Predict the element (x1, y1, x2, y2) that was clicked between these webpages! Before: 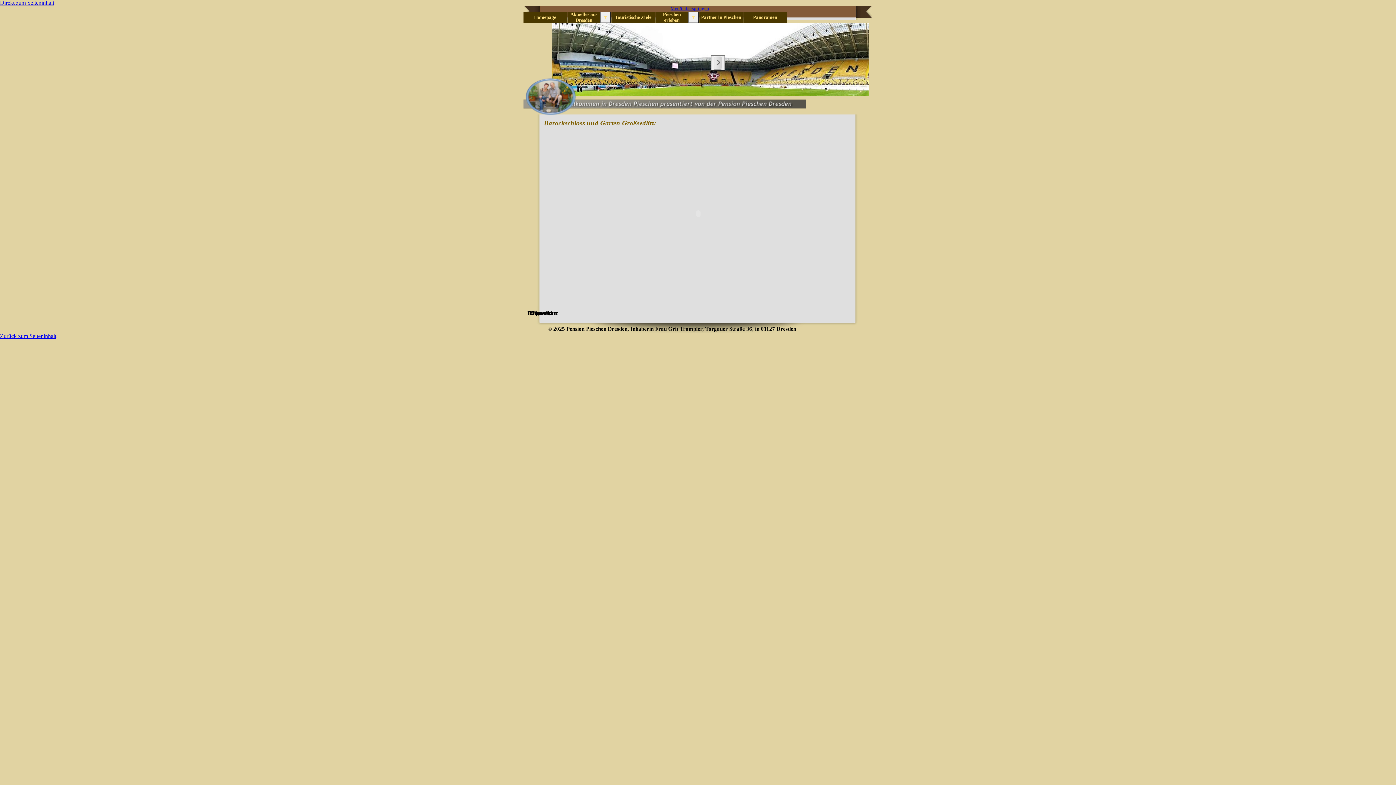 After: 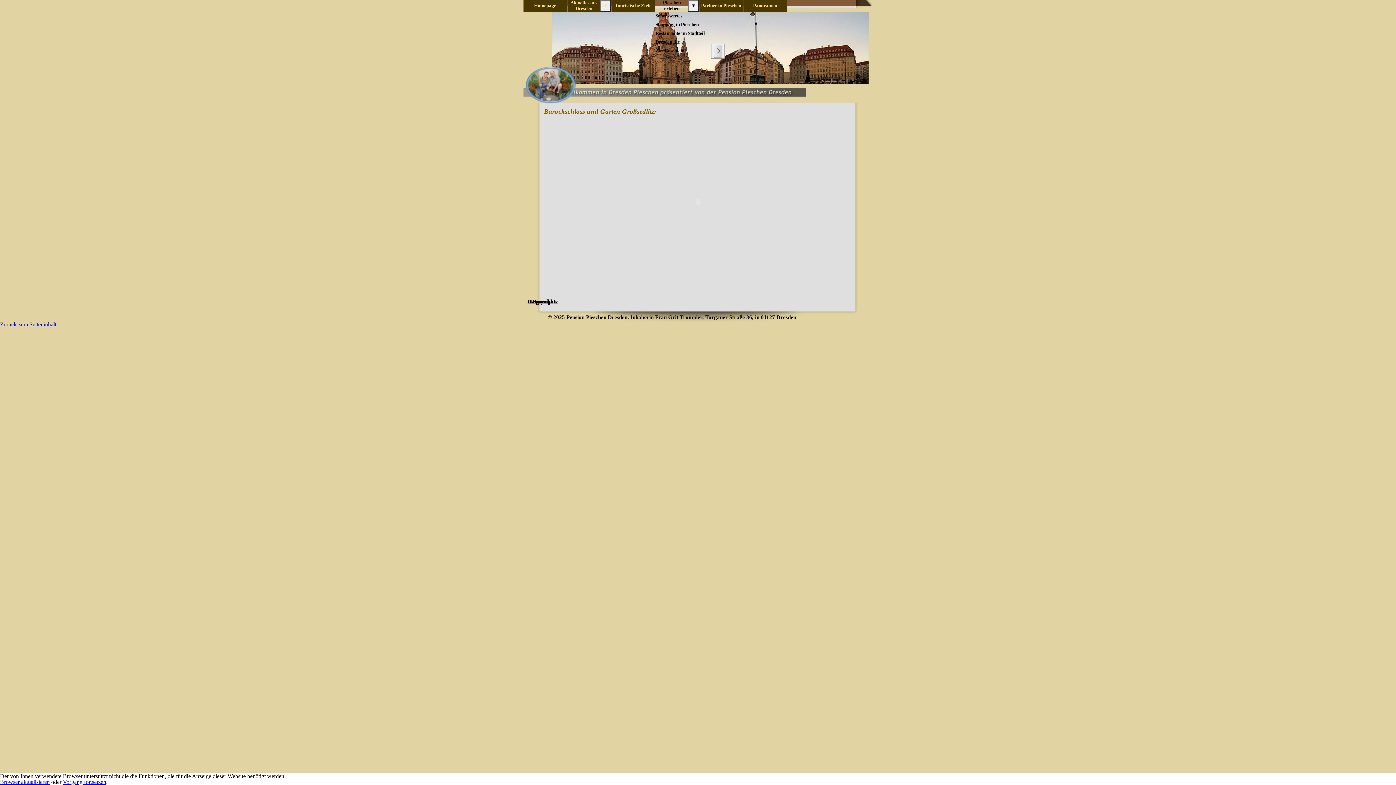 Action: bbox: (670, 5, 709, 11) label: Menü überspringen